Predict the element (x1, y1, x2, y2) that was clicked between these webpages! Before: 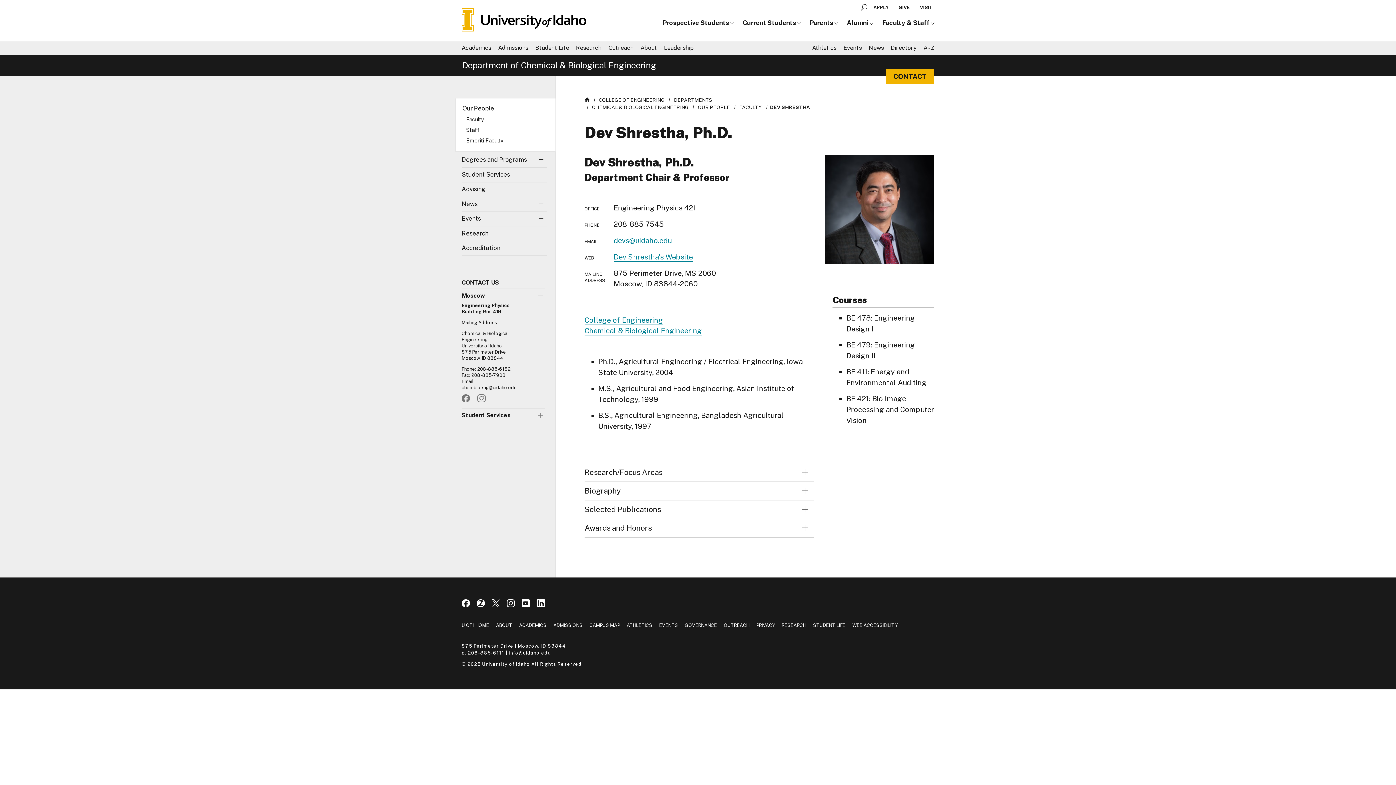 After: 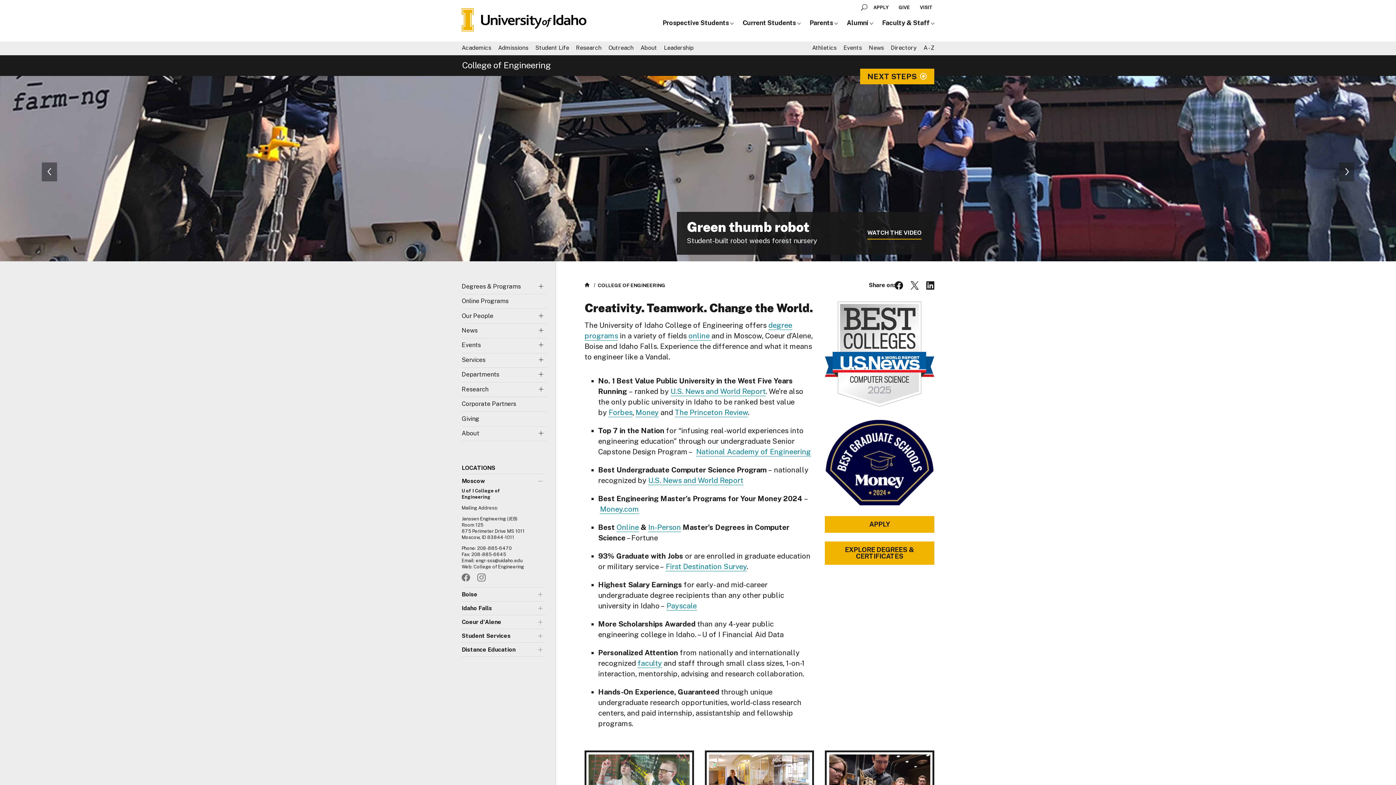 Action: bbox: (599, 96, 664, 102) label: COLLEGE OF ENGINEERING